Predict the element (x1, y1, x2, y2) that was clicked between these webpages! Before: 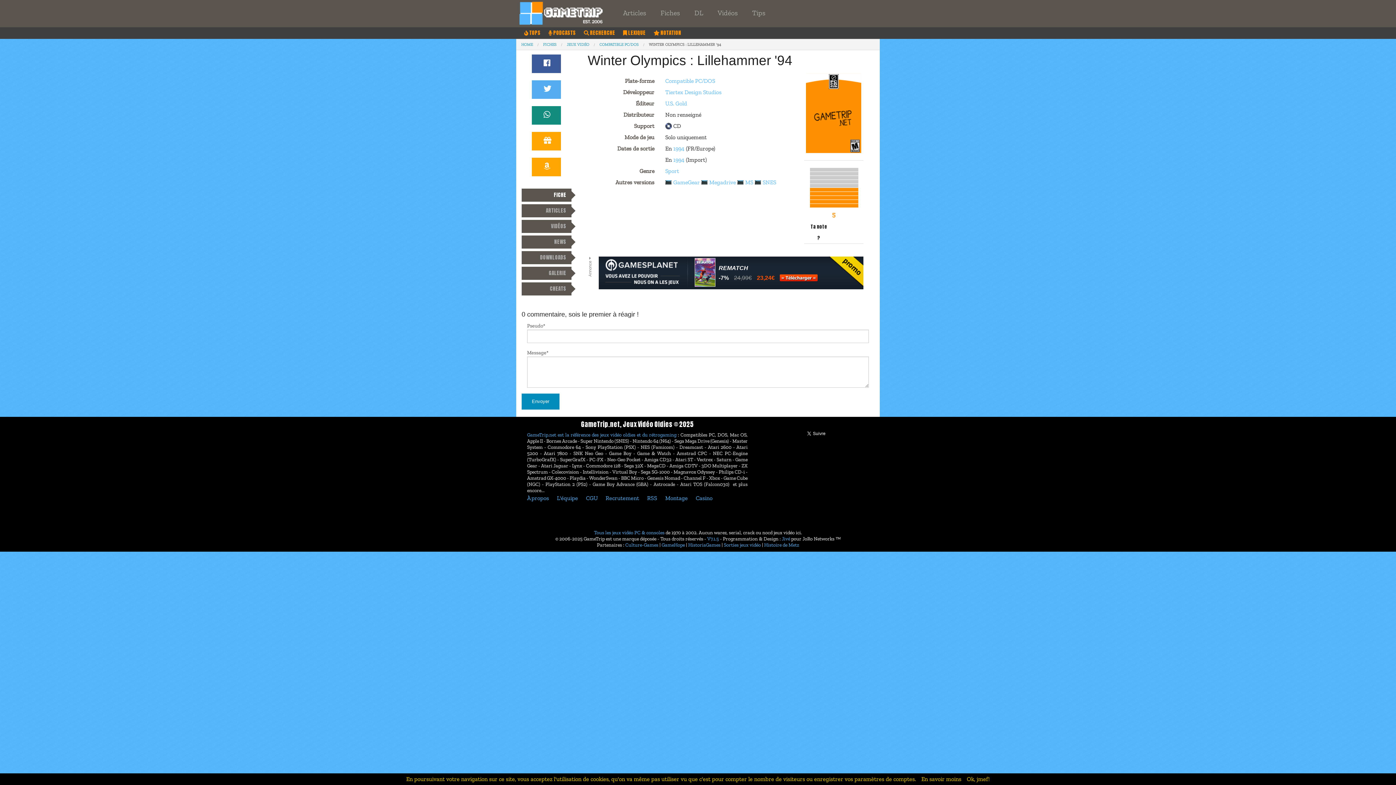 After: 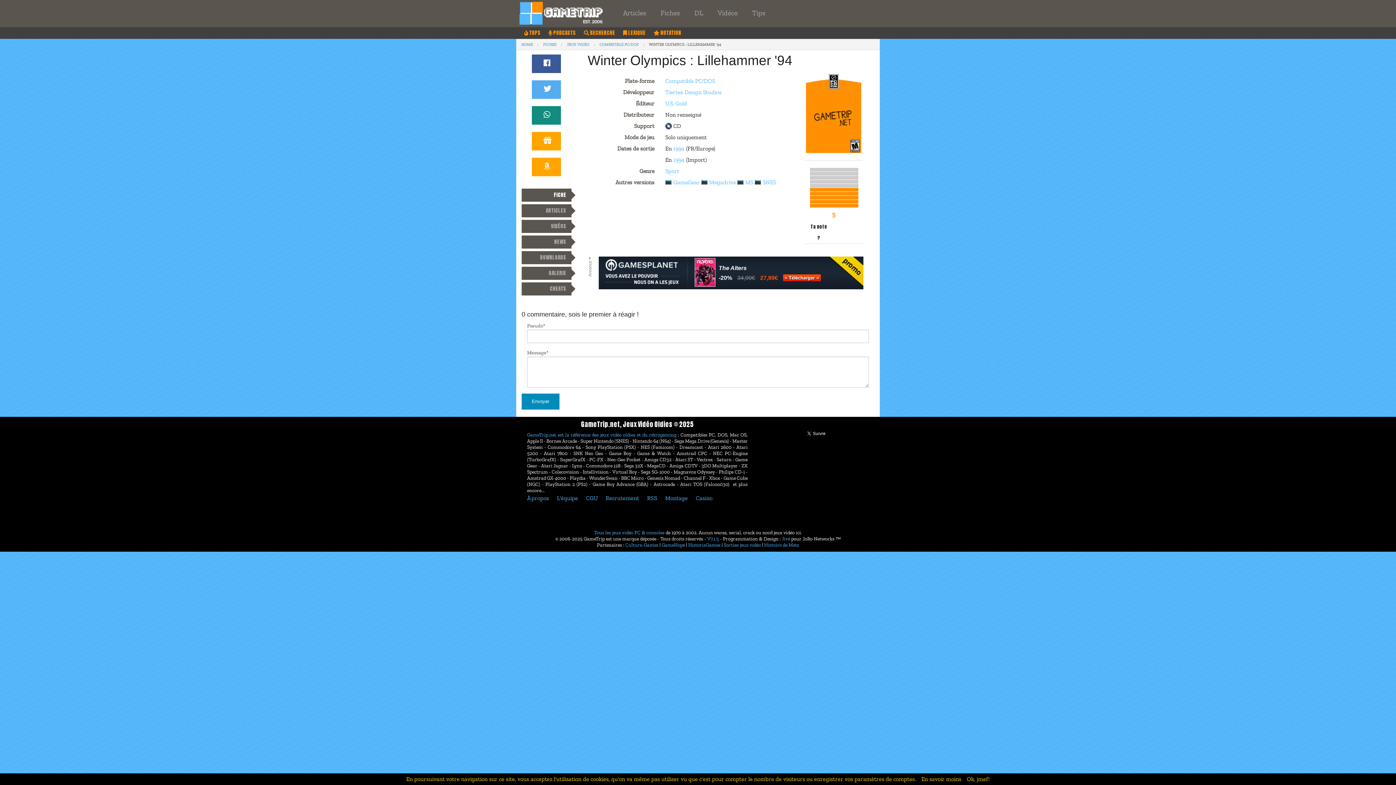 Action: bbox: (532, 132, 561, 150)